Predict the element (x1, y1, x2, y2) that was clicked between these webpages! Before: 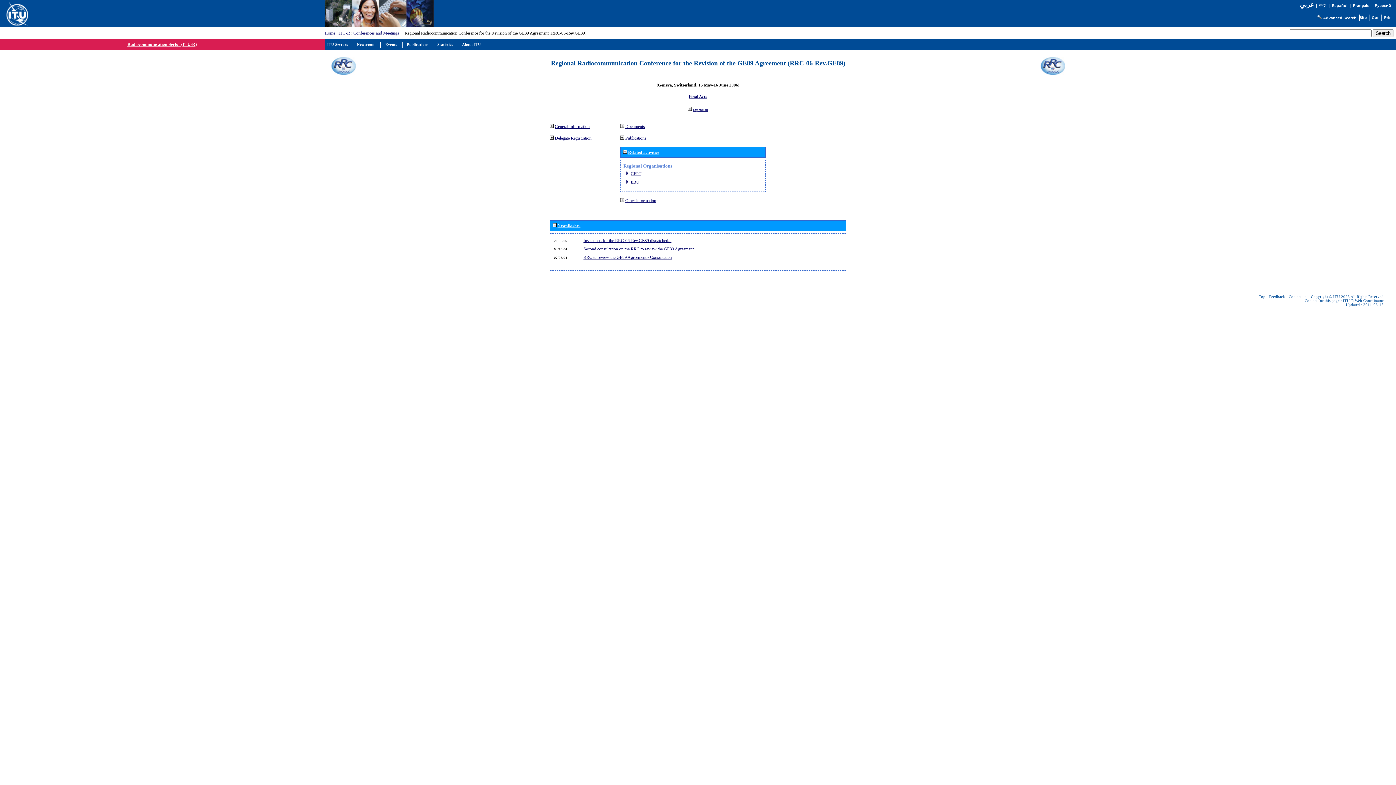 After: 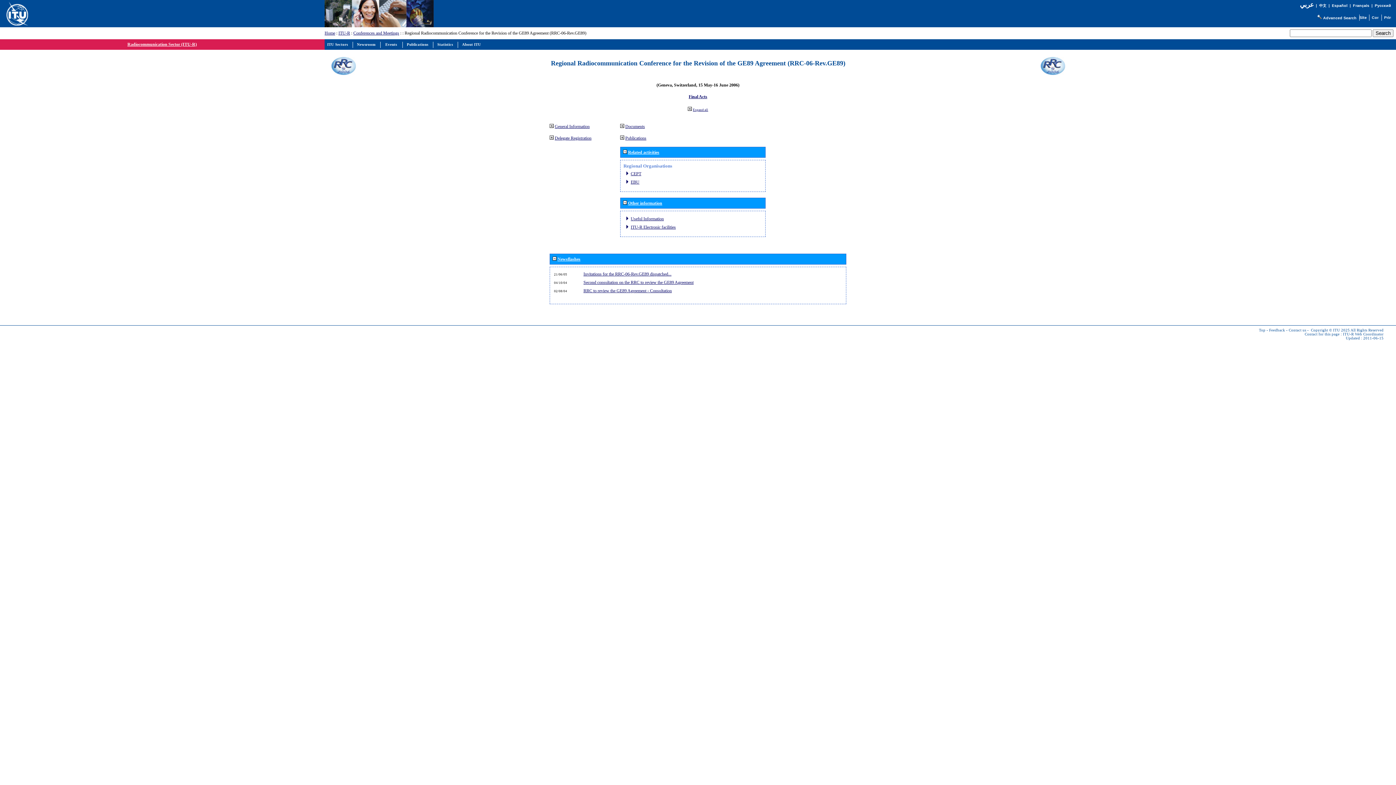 Action: bbox: (625, 198, 656, 203) label: Other information